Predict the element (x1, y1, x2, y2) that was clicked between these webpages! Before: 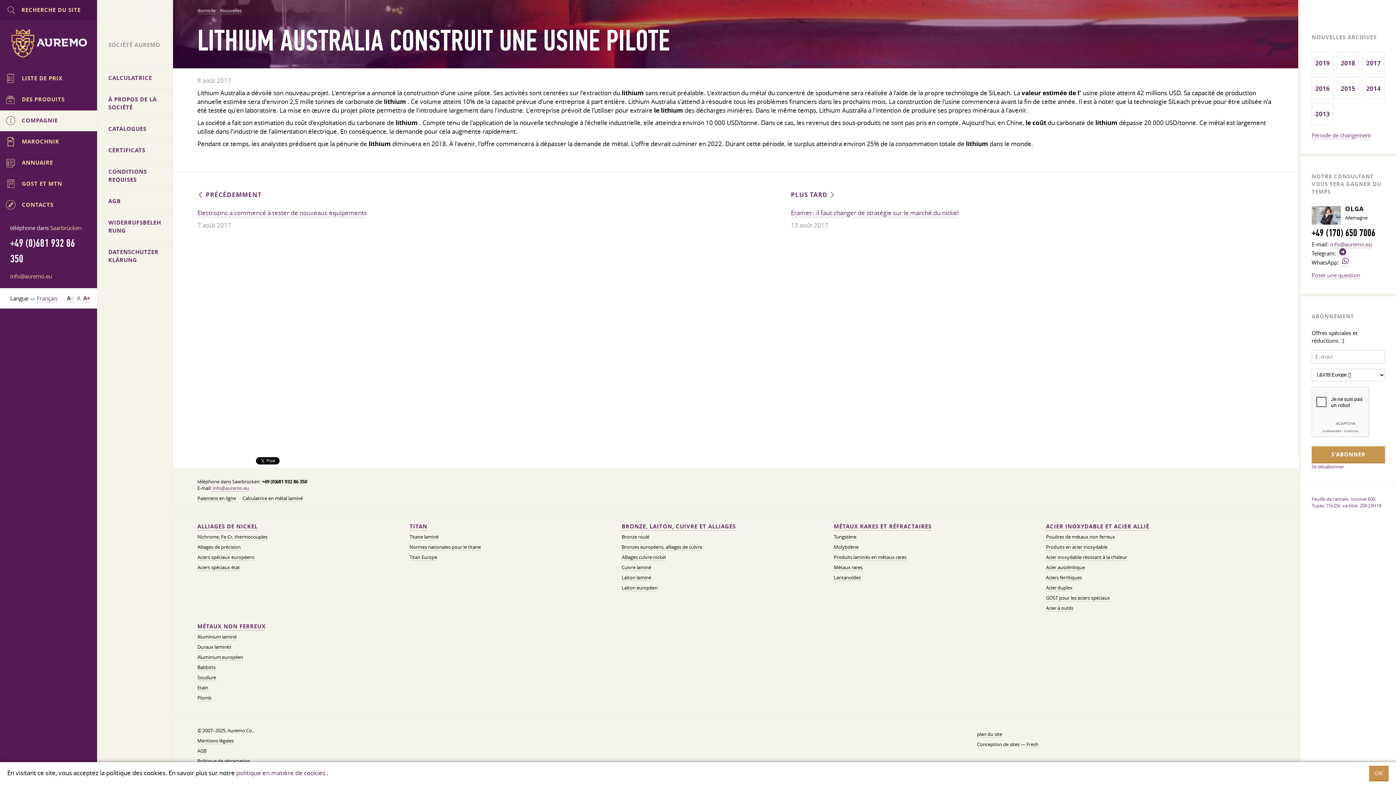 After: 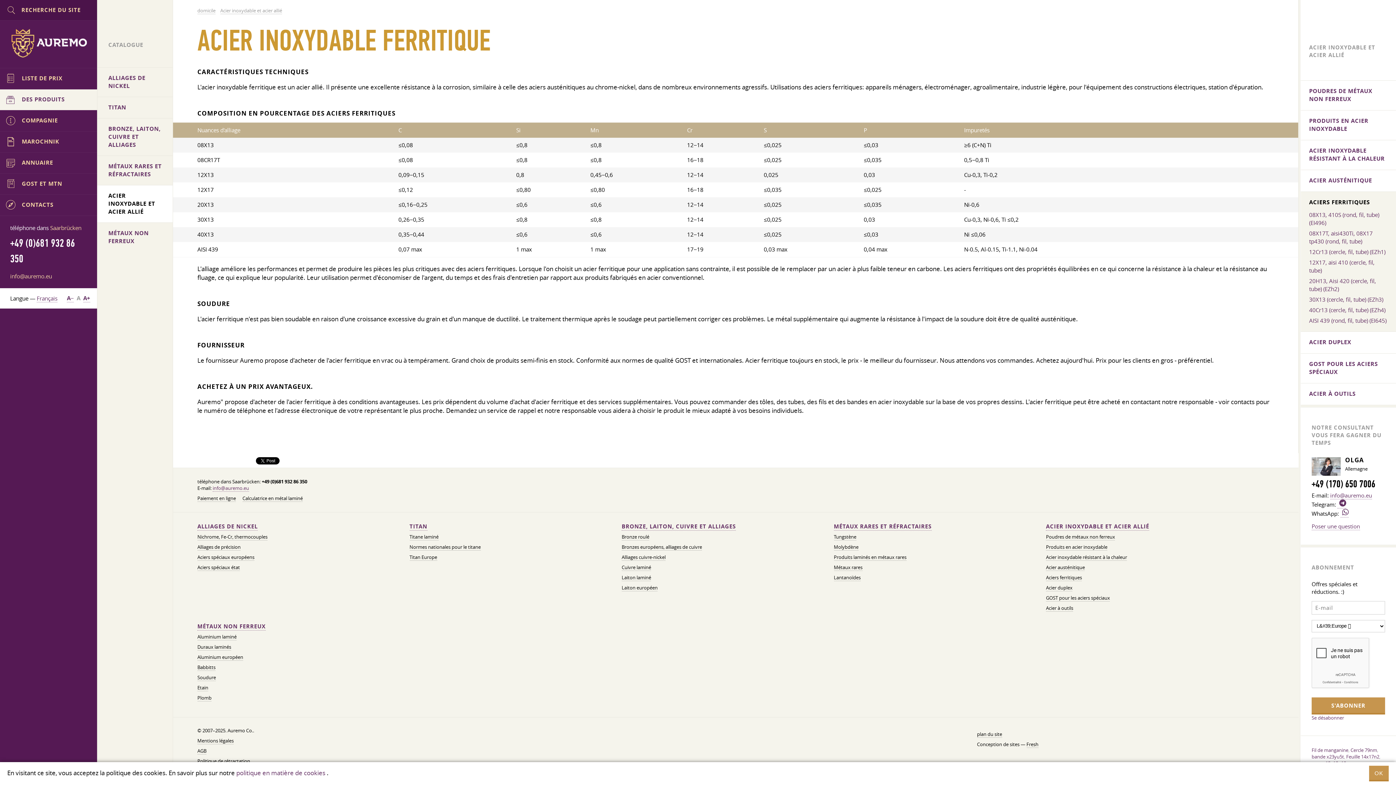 Action: bbox: (1046, 574, 1082, 581) label: Aciers ferritiques